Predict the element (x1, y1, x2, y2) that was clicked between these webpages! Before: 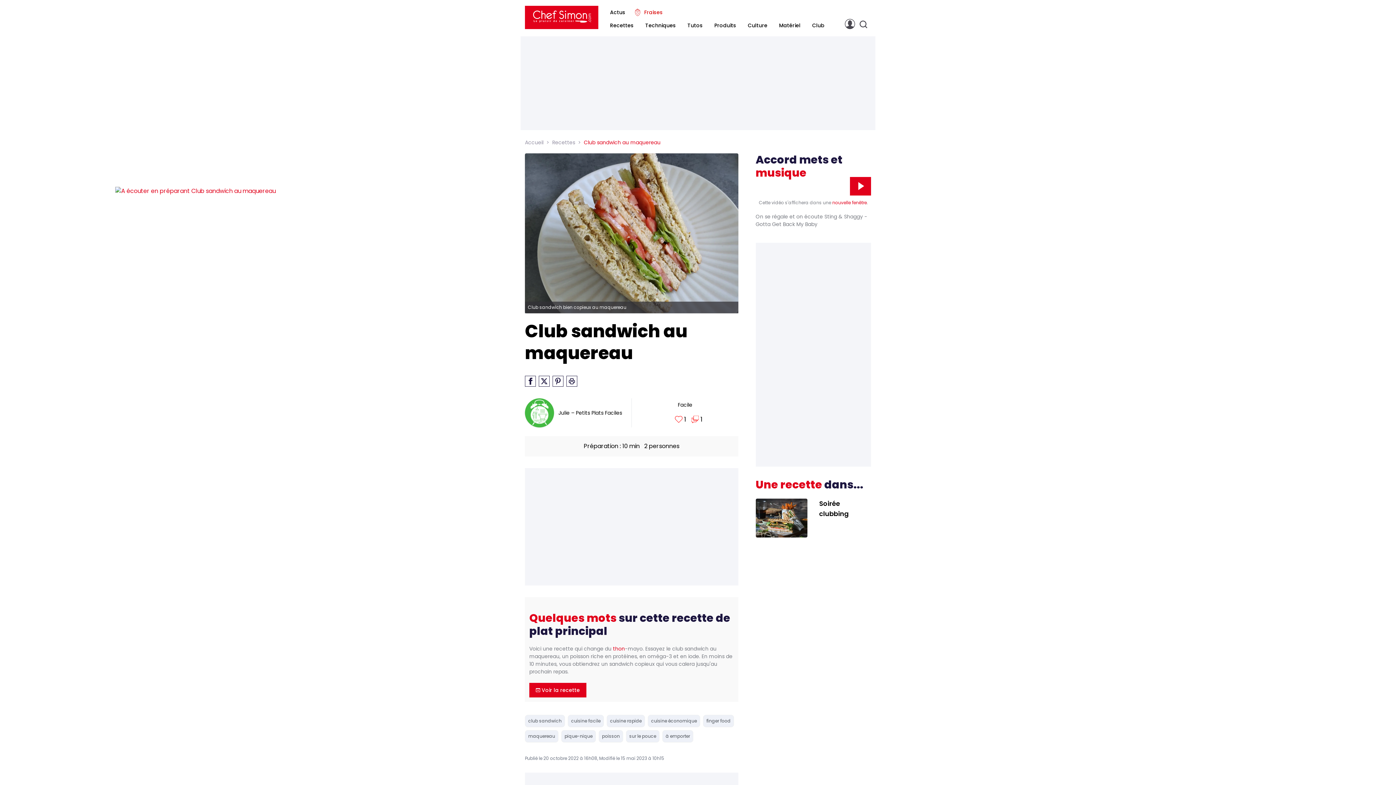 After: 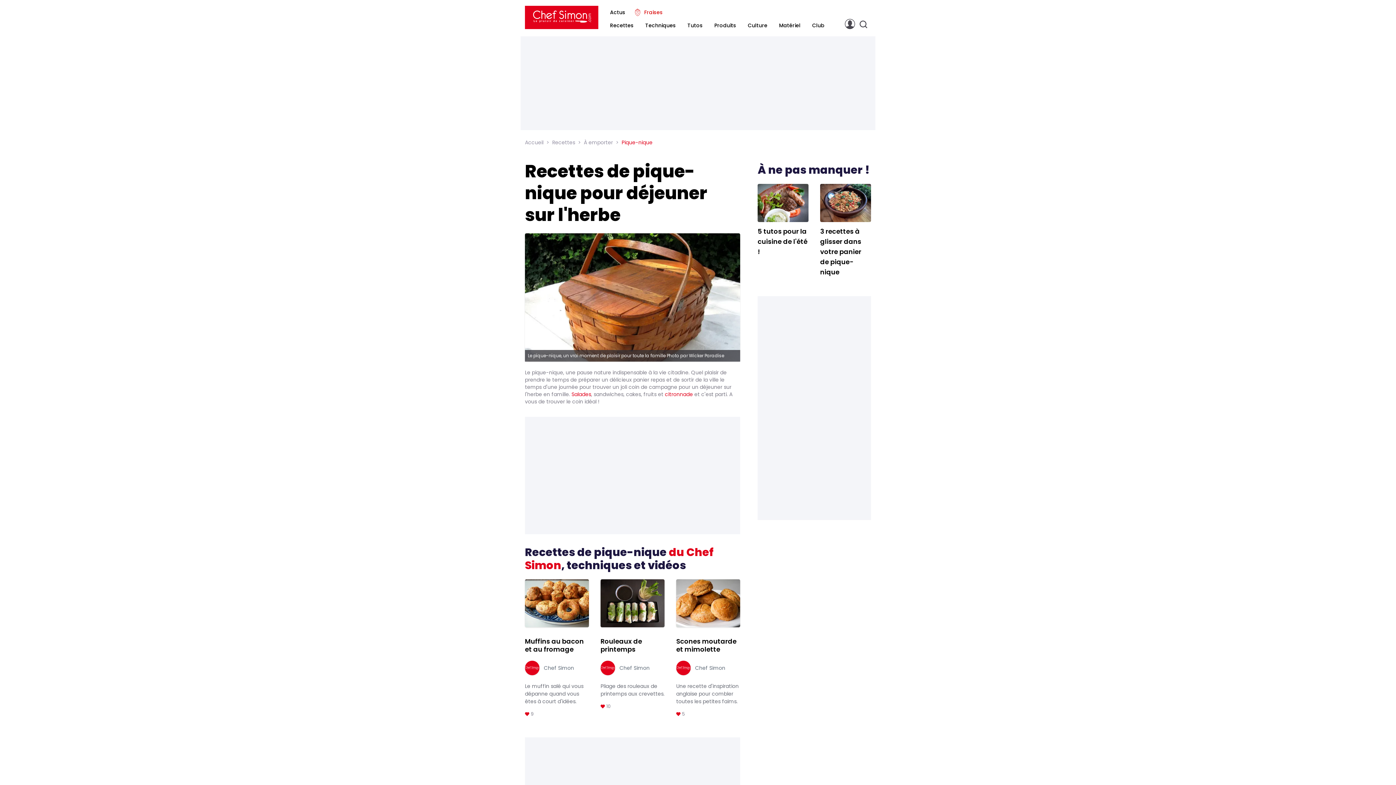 Action: bbox: (561, 730, 596, 743) label: pique-nique